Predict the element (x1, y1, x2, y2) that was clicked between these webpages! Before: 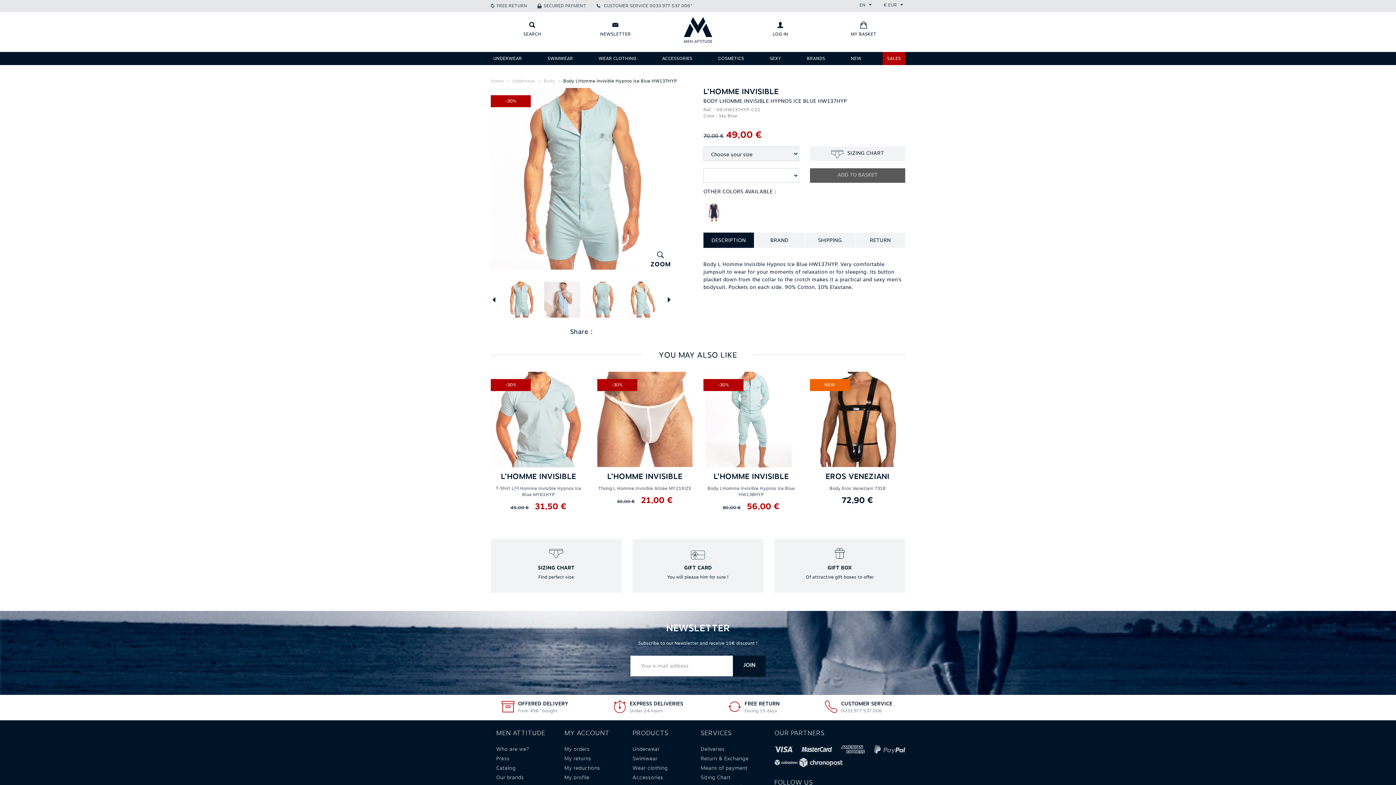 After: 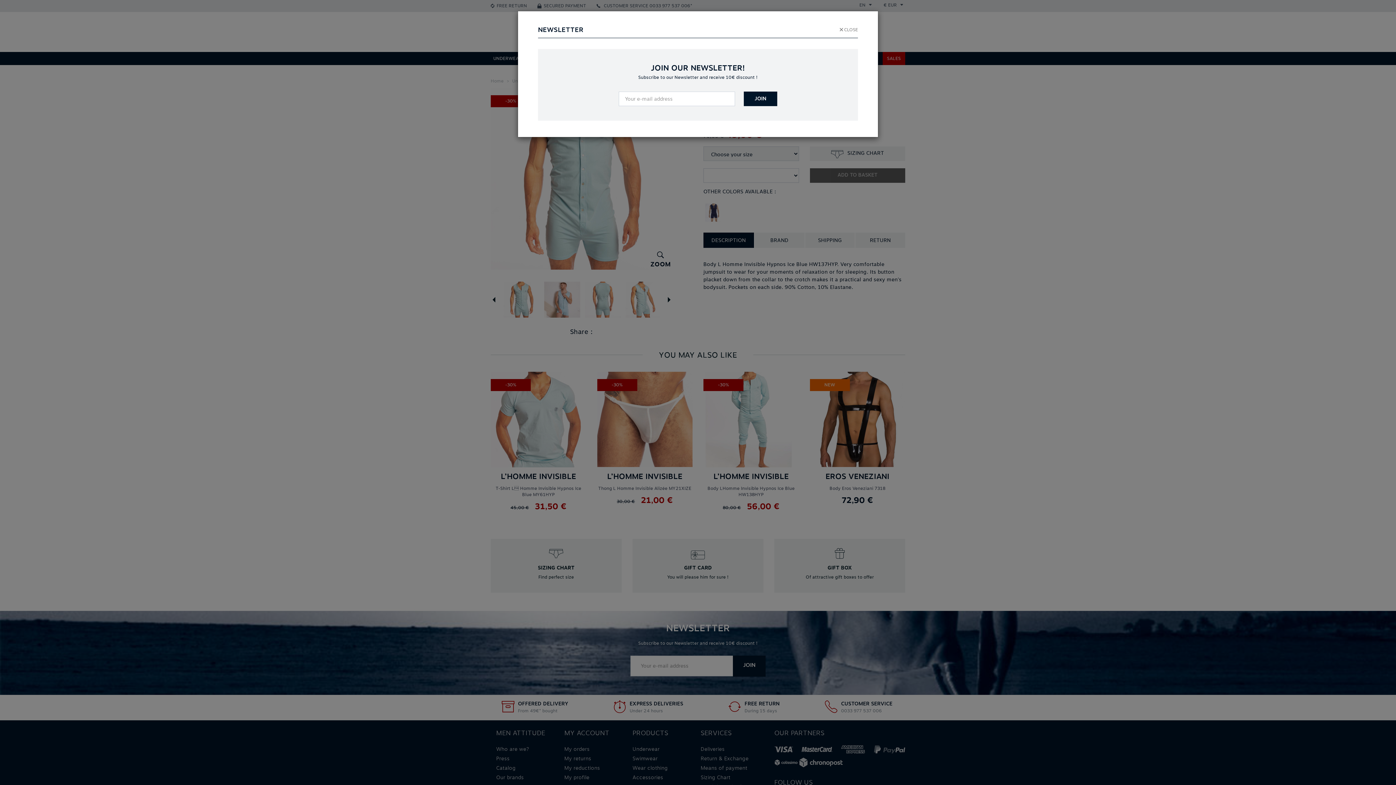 Action: label: NEWSLETTER bbox: (574, 12, 657, 37)